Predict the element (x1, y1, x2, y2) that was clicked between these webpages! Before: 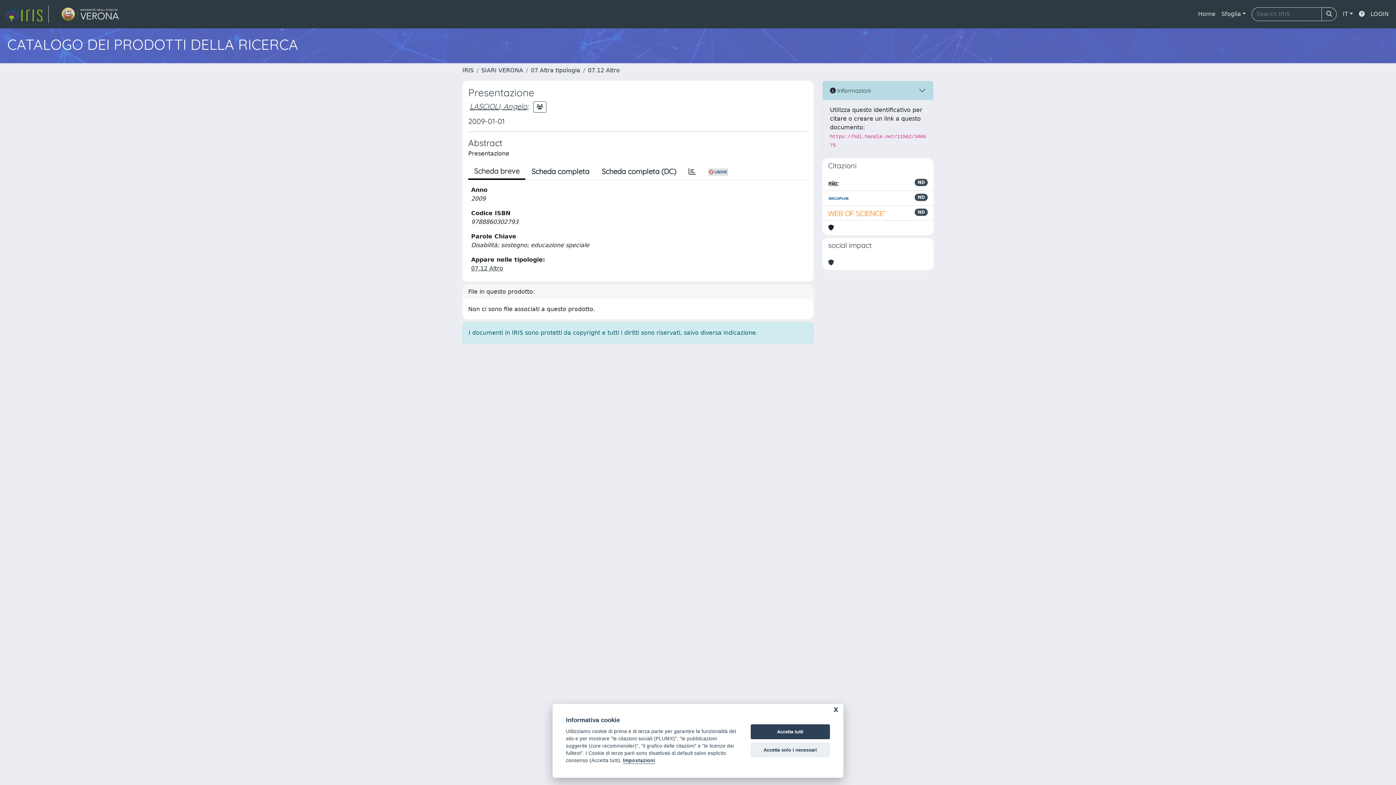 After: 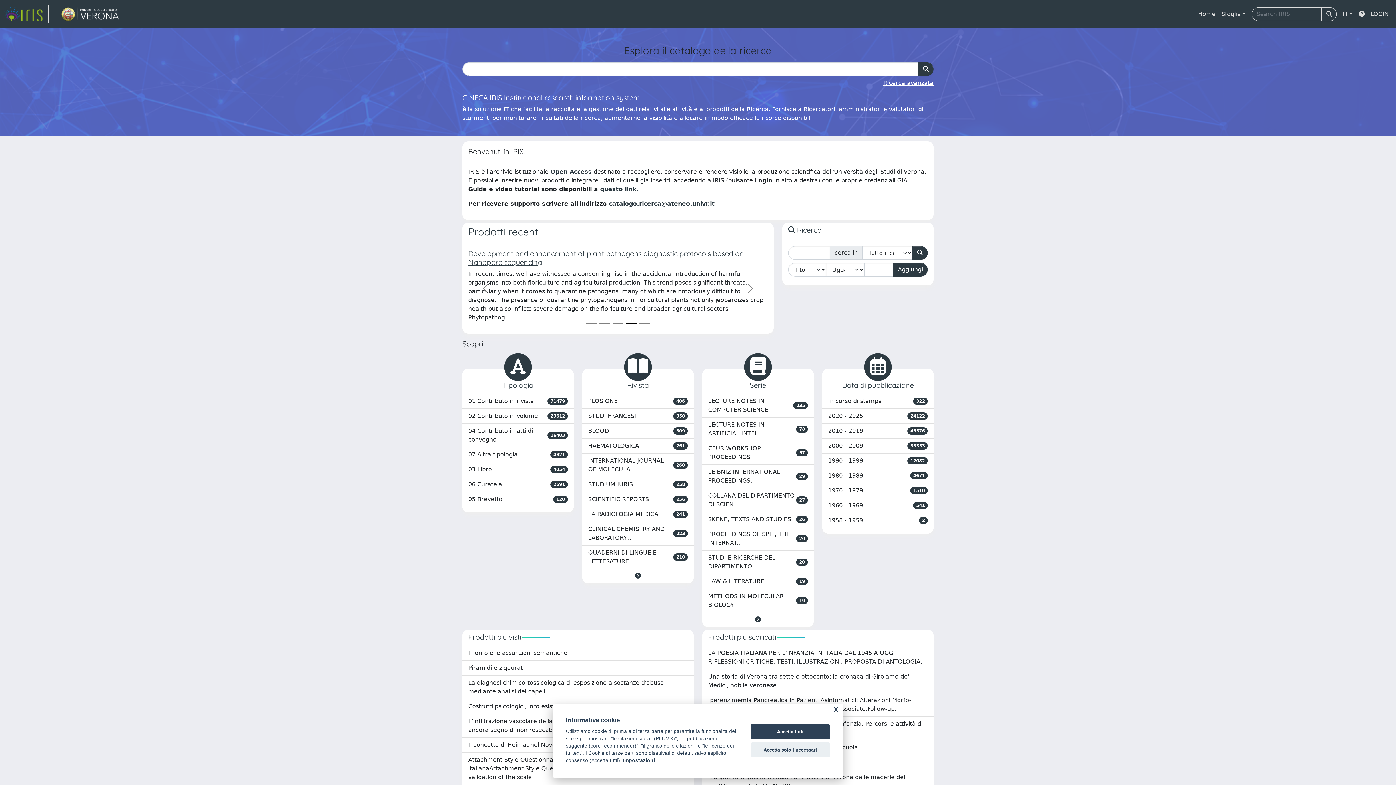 Action: label: link homepage bbox: (4, 5, 48, 22)